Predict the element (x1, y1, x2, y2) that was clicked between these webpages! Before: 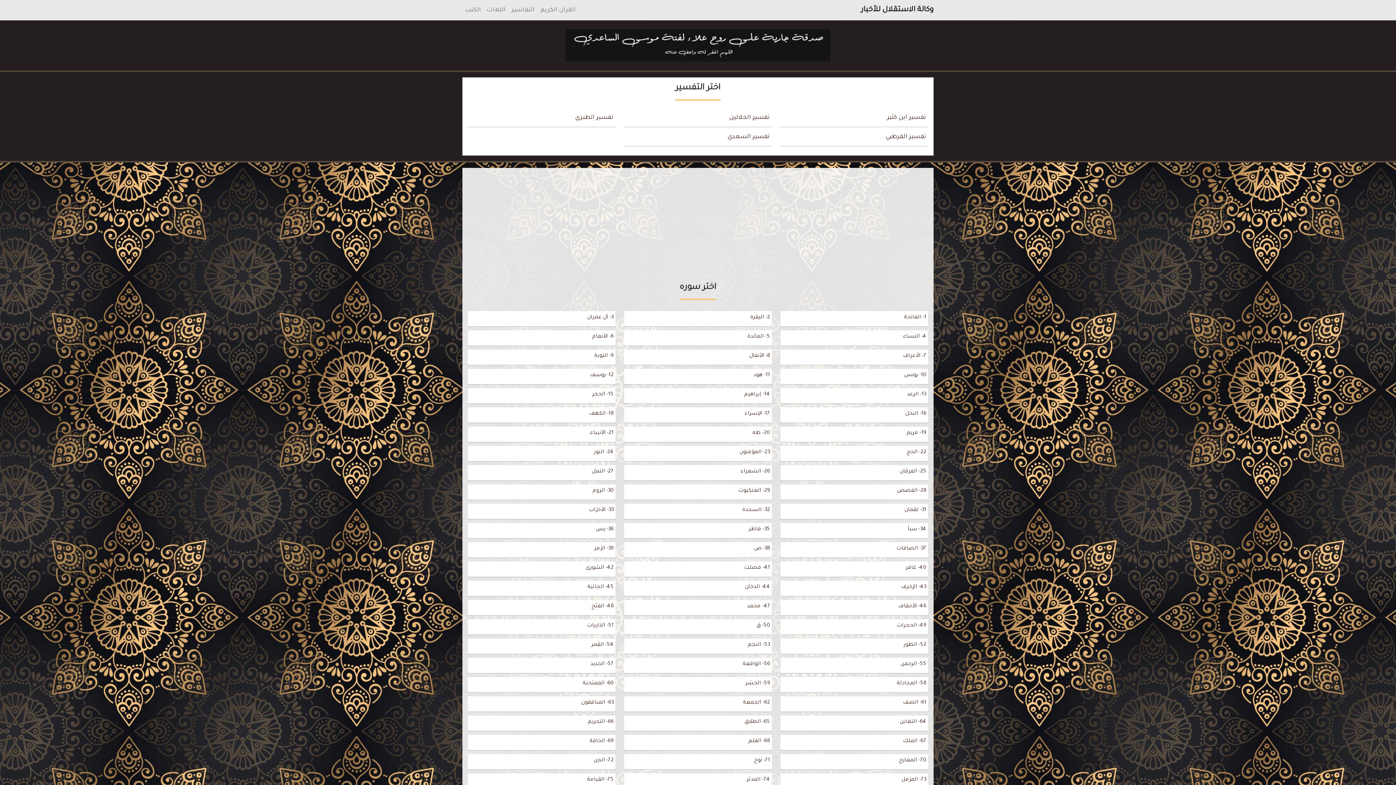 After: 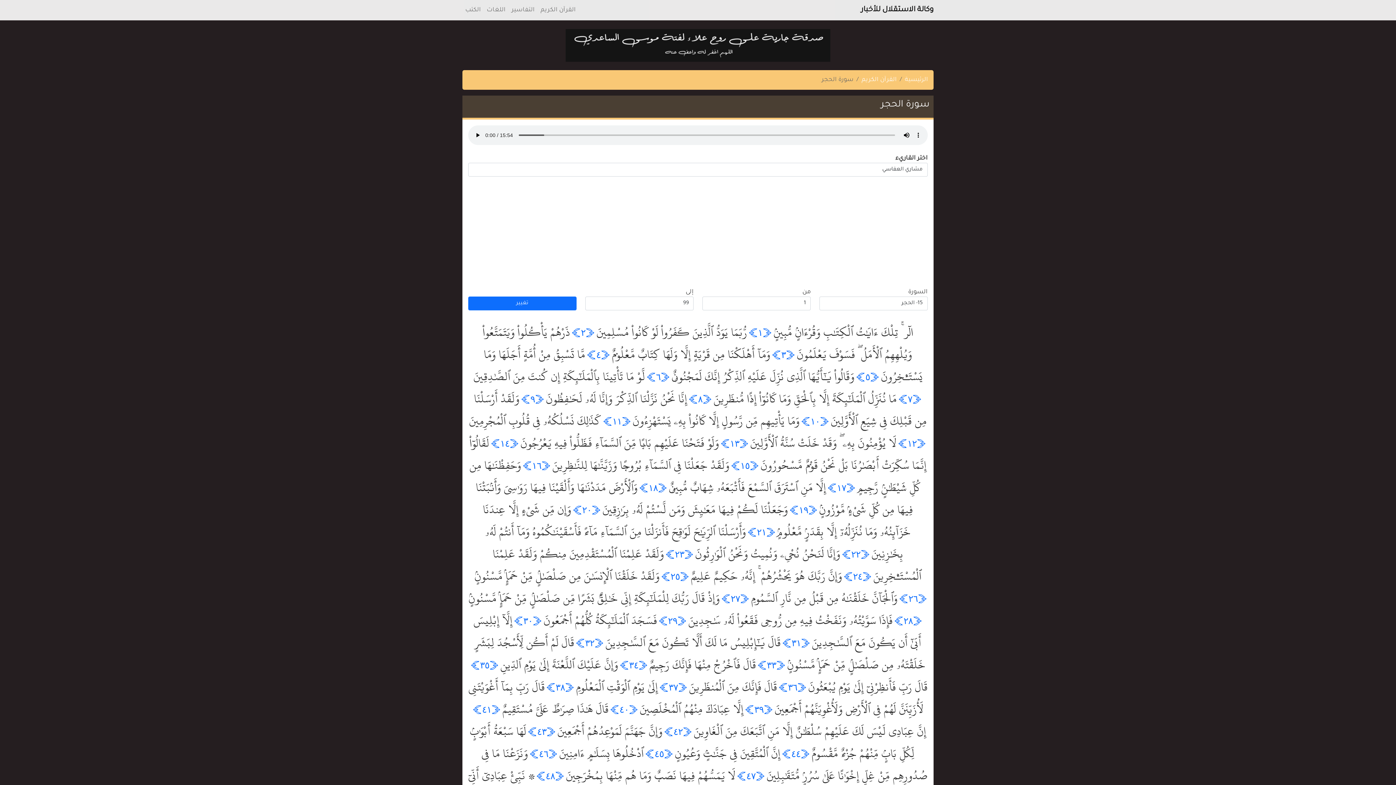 Action: bbox: (592, 392, 613, 397) label: 15- الحجر